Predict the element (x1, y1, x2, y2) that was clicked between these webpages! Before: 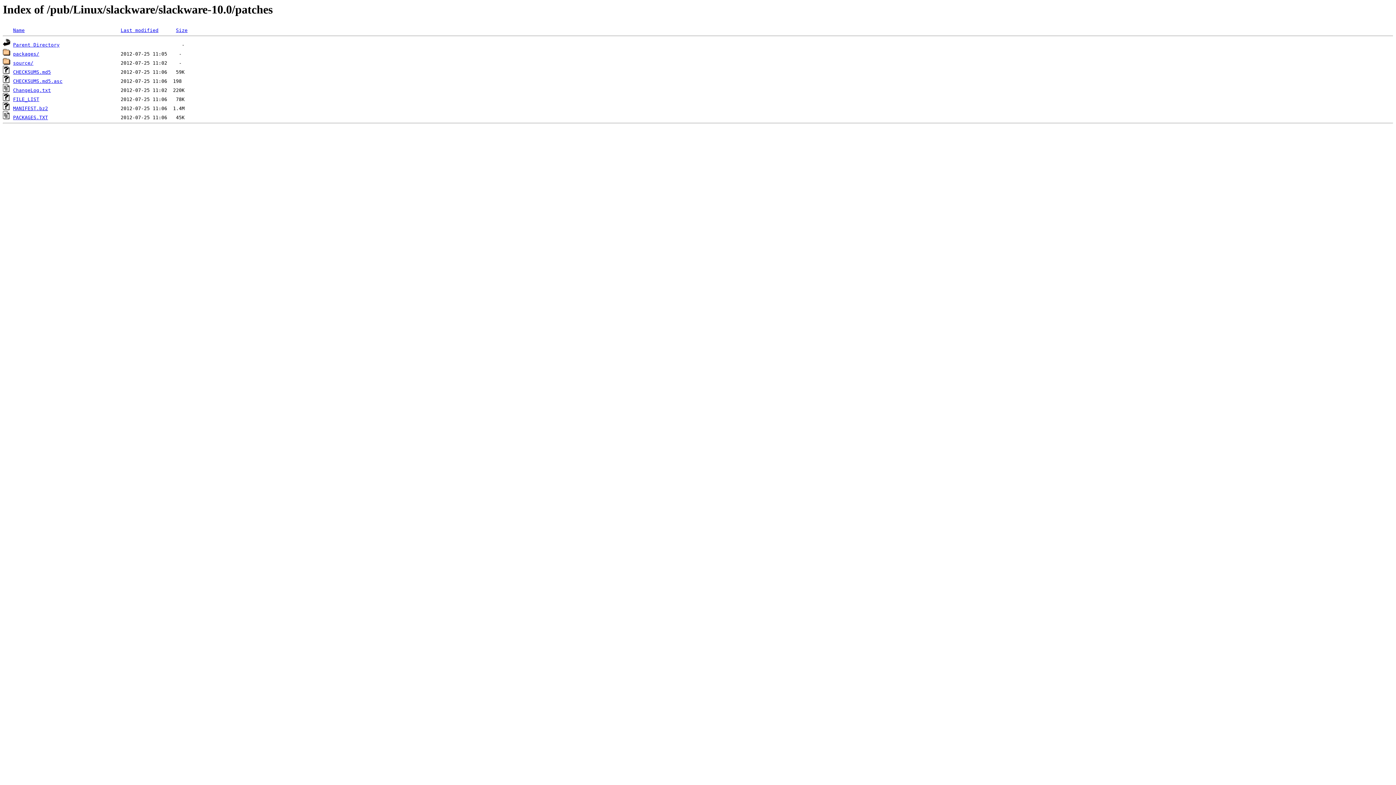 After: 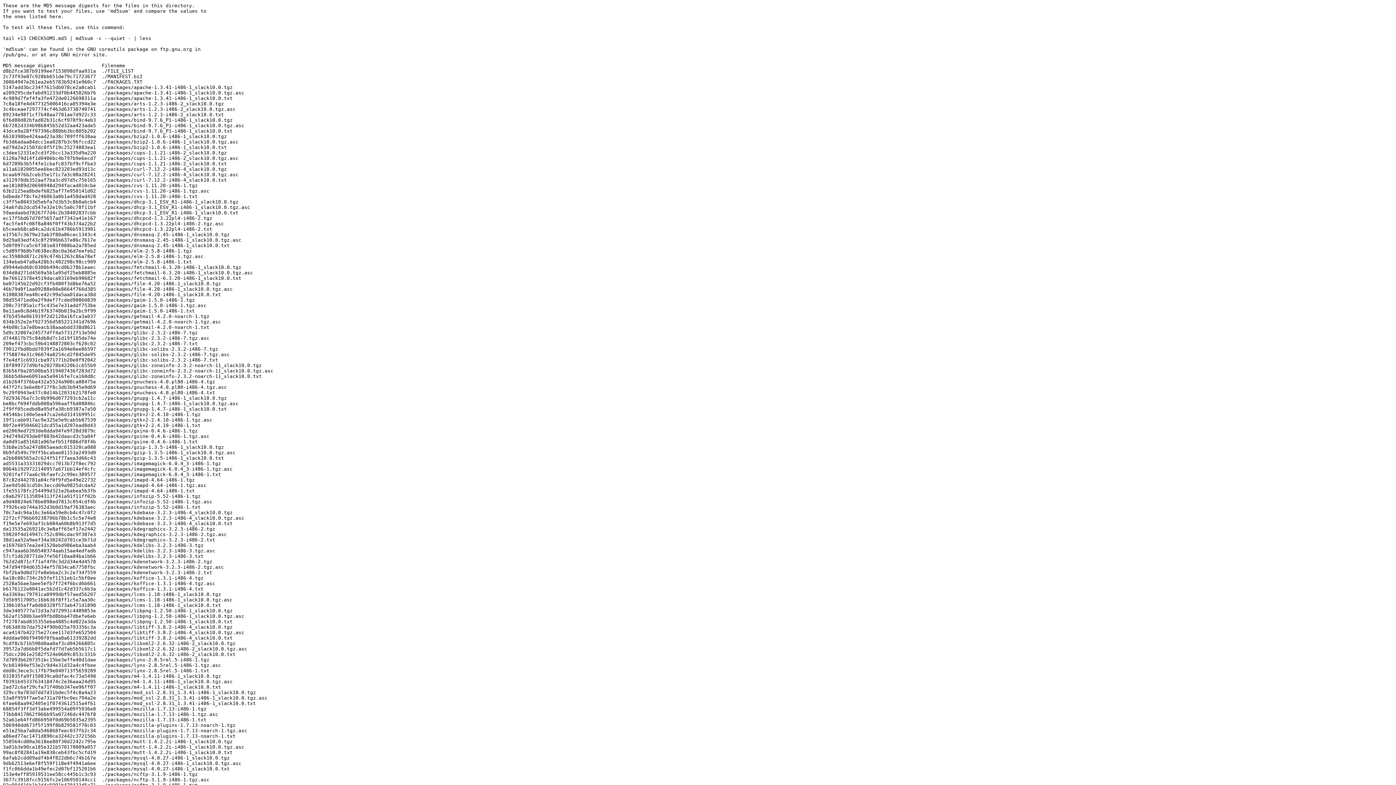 Action: label: CHECKSUMS.md5 bbox: (13, 69, 50, 75)